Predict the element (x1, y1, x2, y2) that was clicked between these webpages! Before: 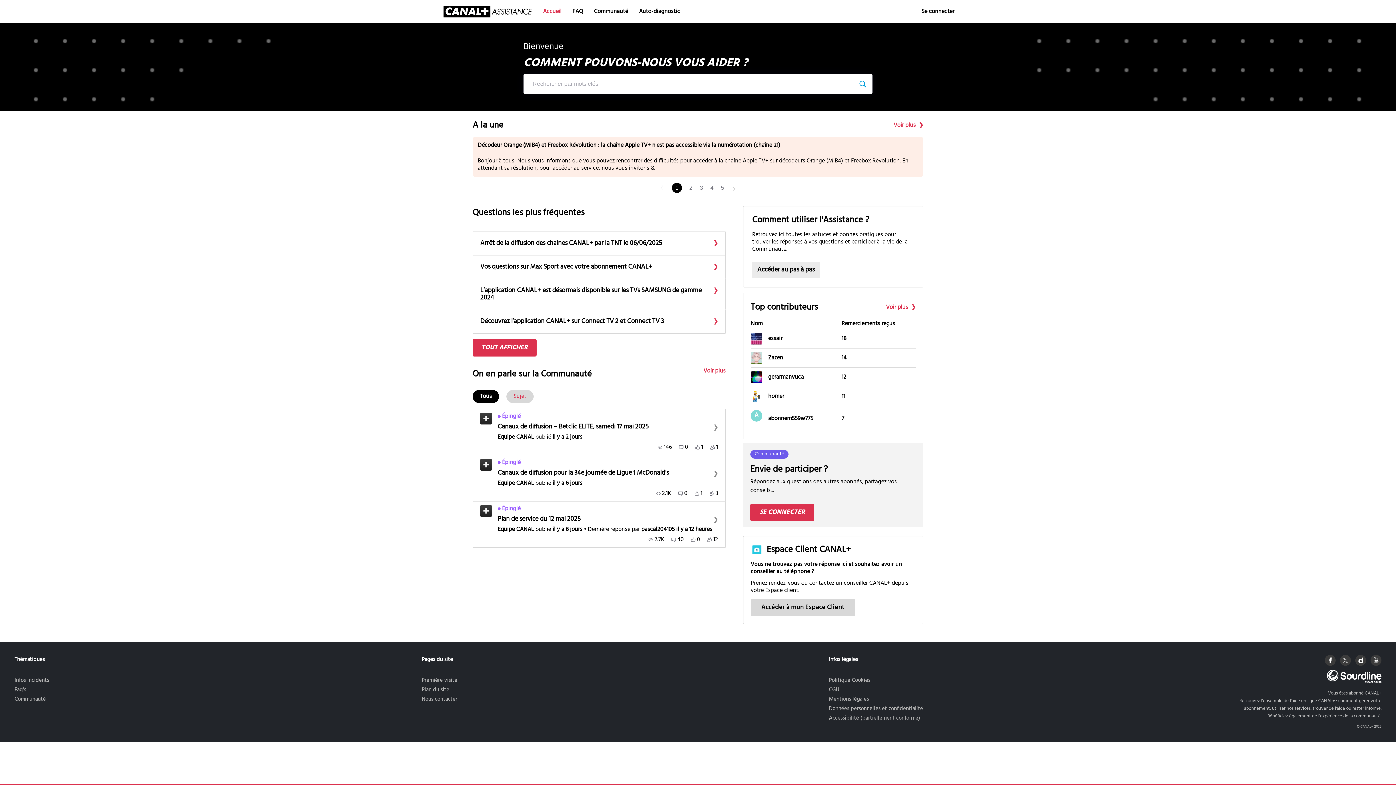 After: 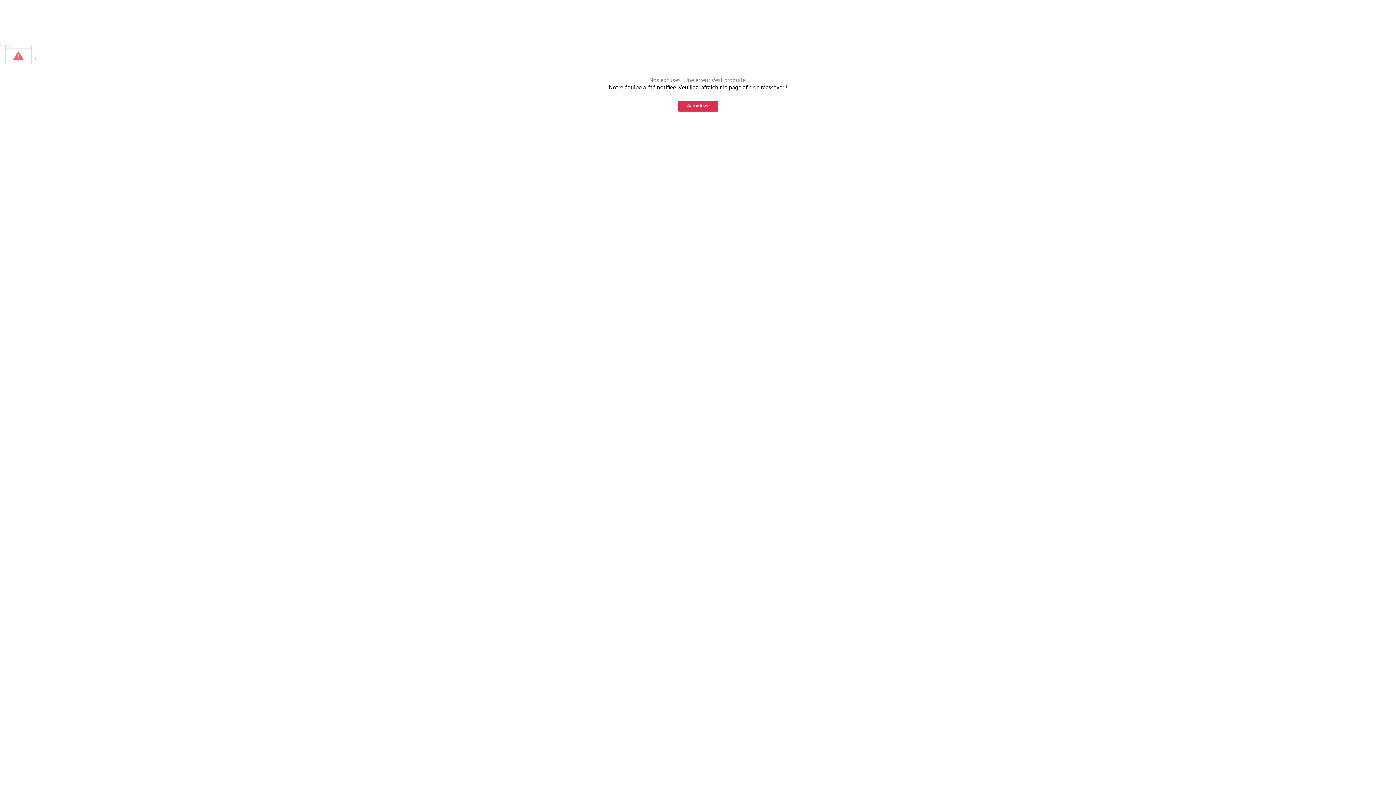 Action: label: Canaux de diffusion – Betclic ELITE, samedi 17 mai 2025 bbox: (497, 421, 718, 433)